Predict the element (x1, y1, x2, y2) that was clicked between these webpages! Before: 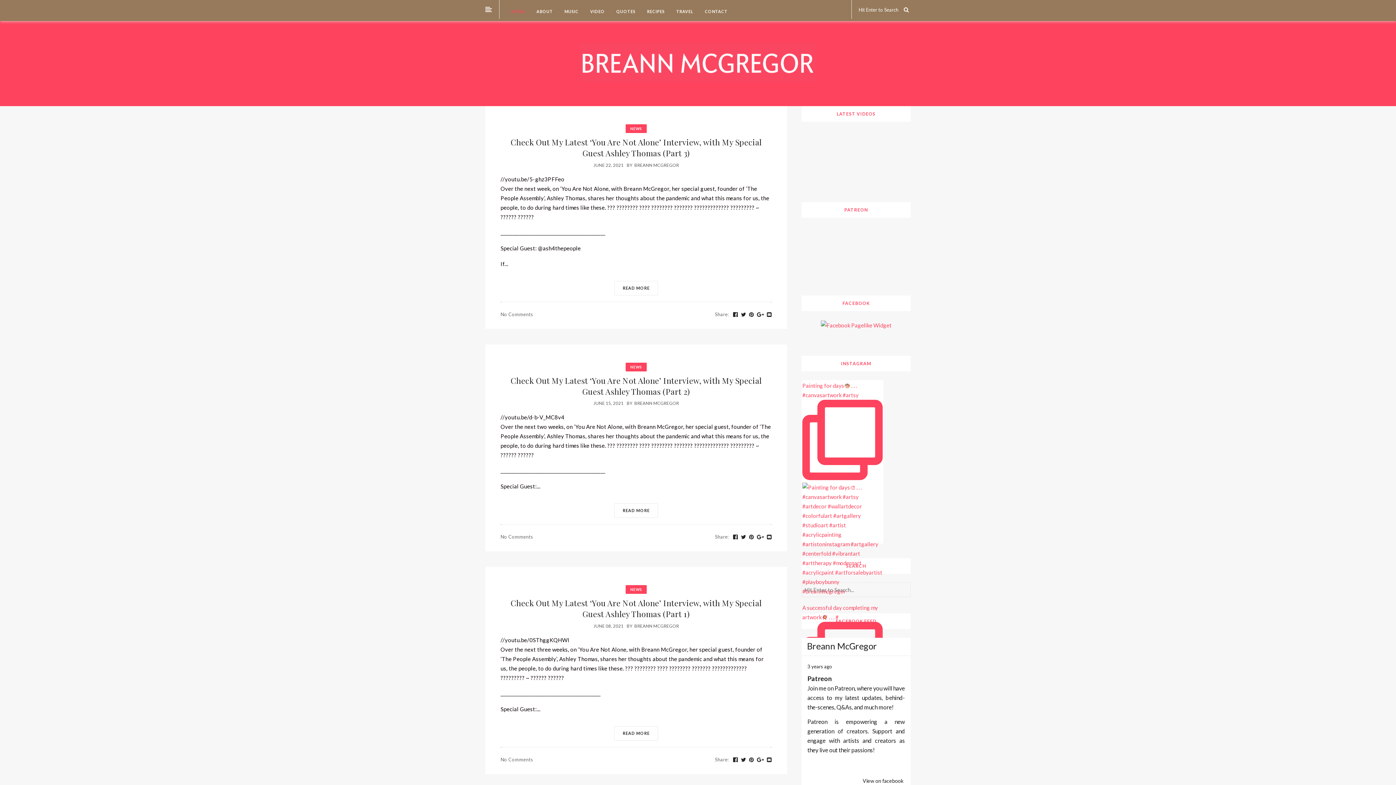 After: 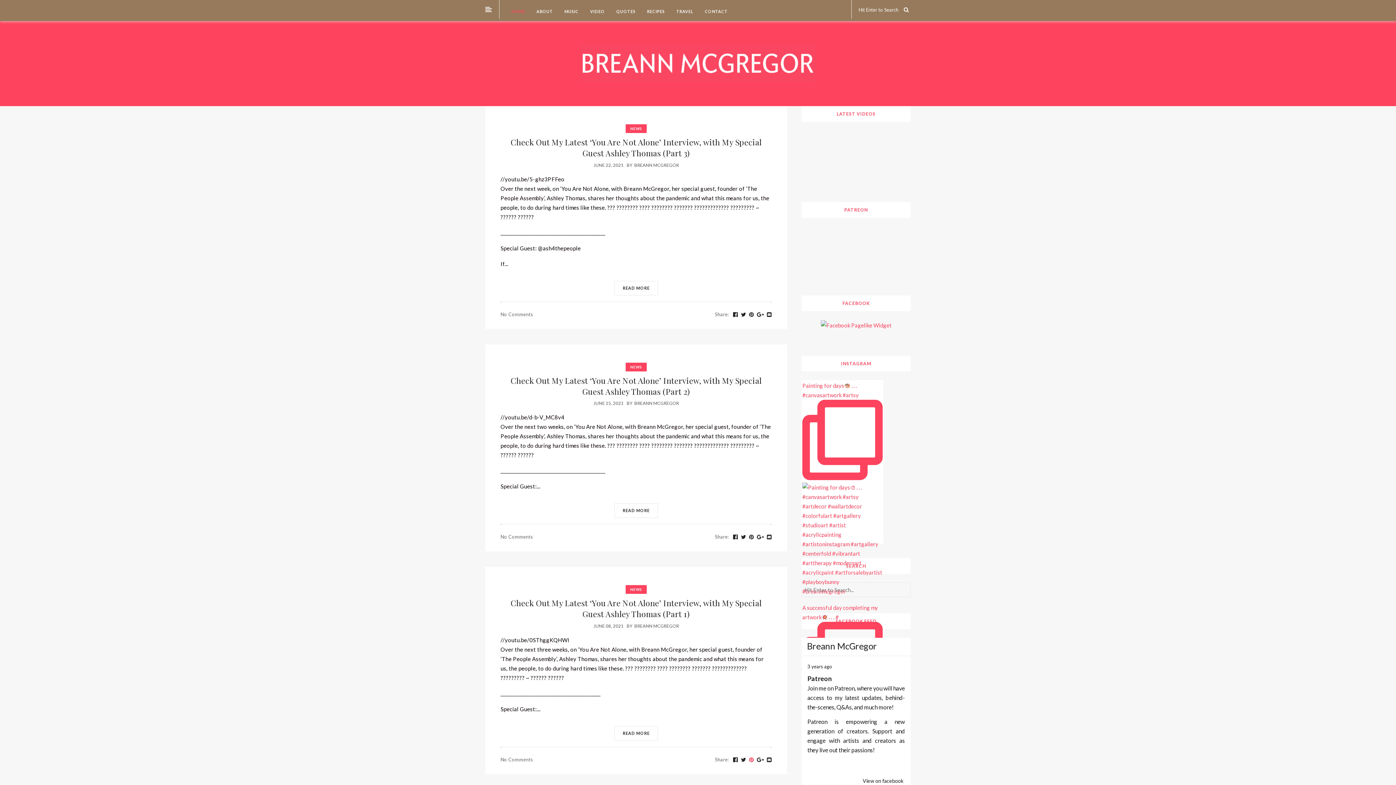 Action: bbox: (749, 757, 754, 763)